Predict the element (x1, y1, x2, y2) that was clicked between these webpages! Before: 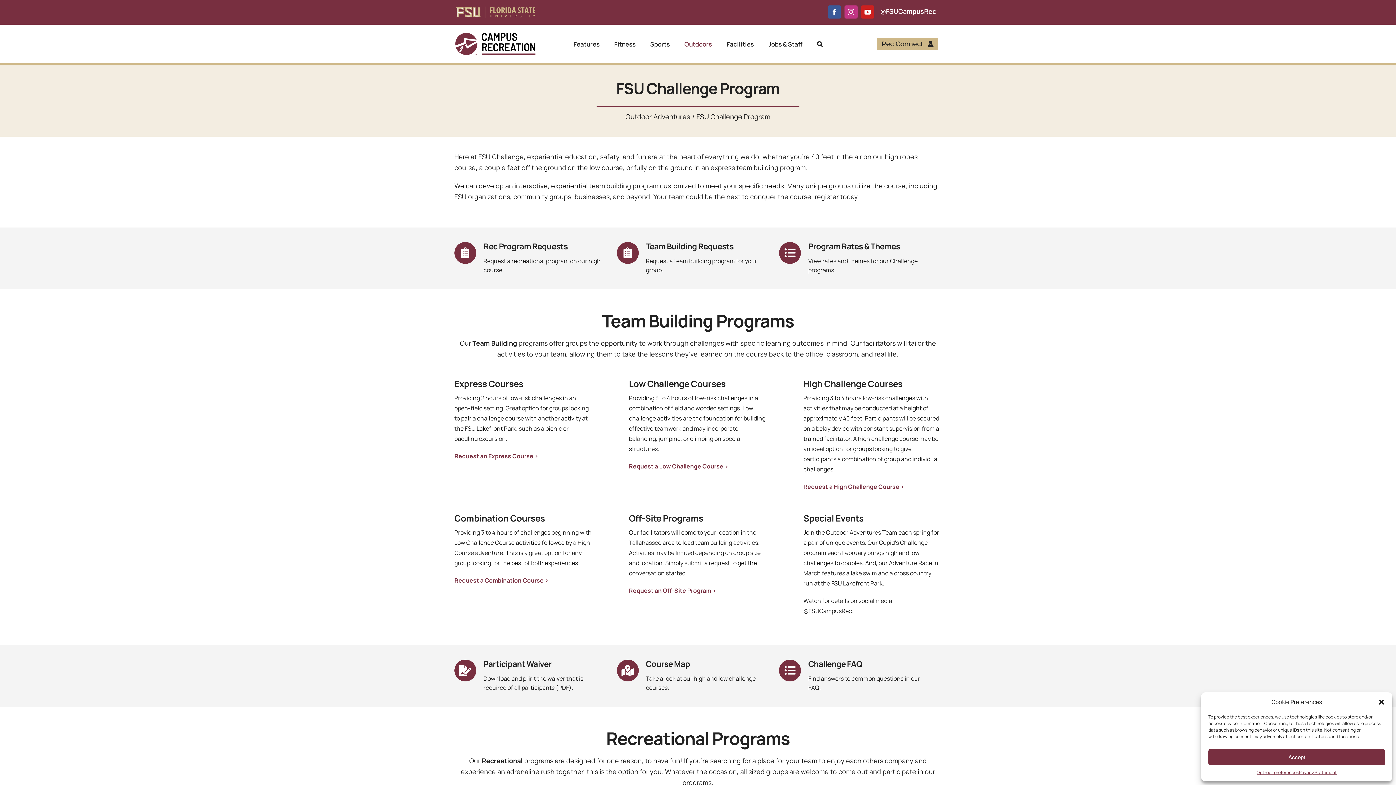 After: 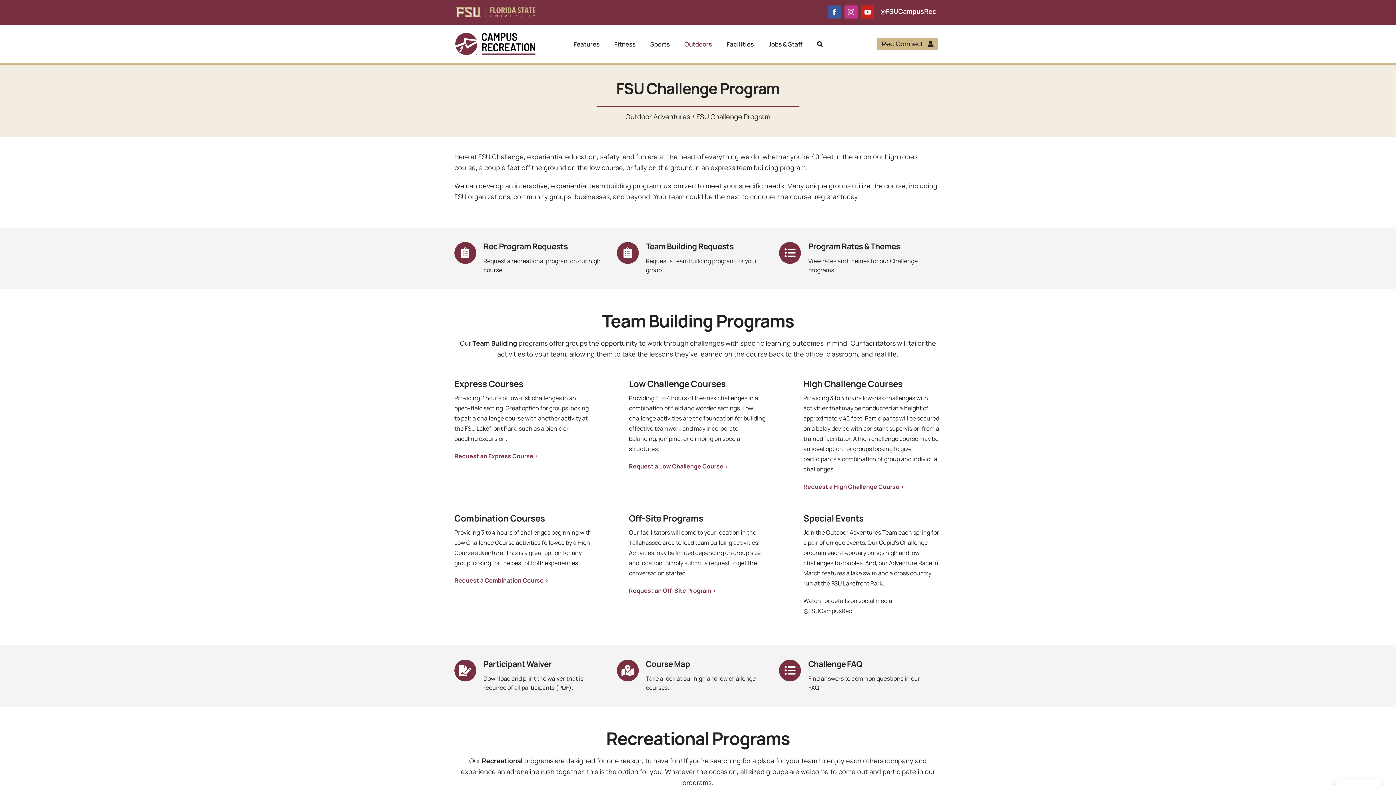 Action: label: instagram bbox: (844, 5, 857, 18)